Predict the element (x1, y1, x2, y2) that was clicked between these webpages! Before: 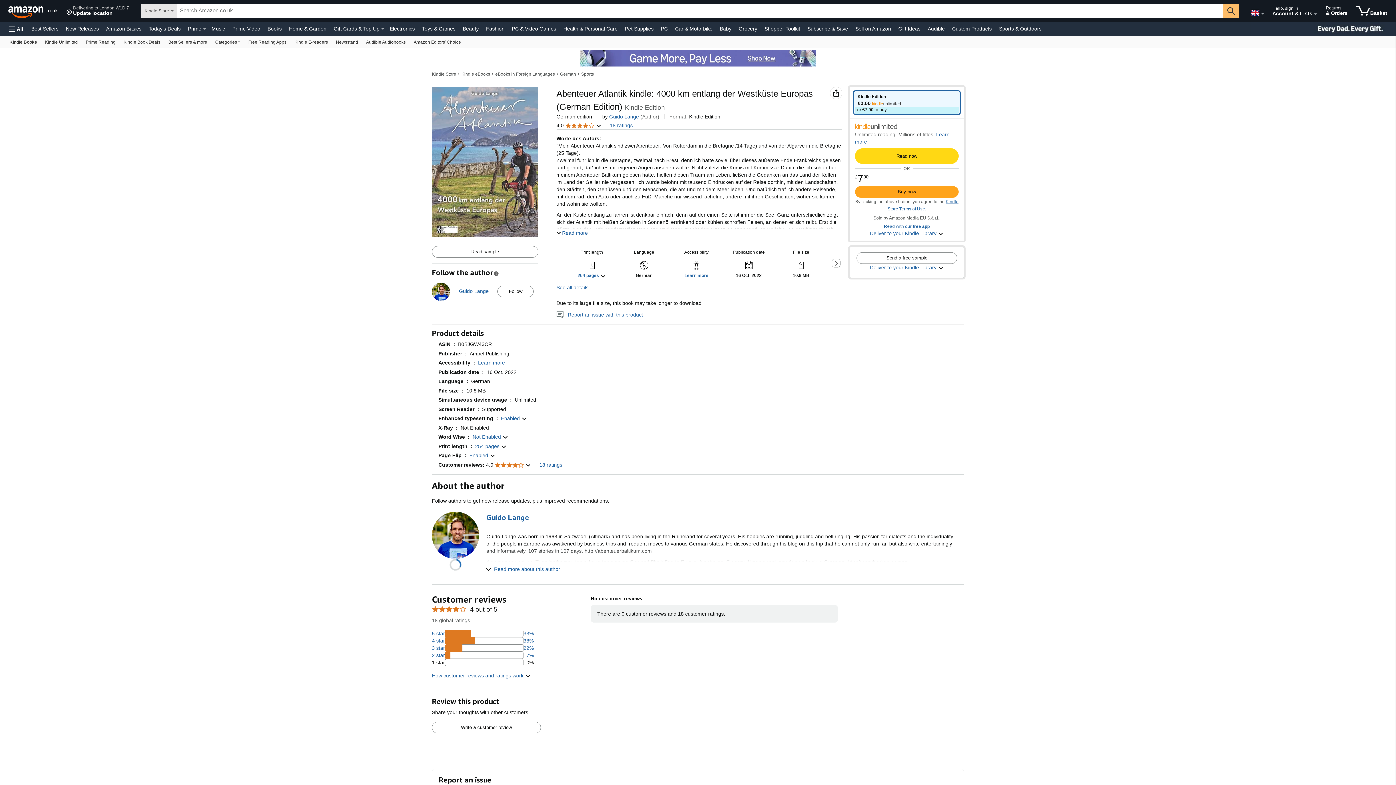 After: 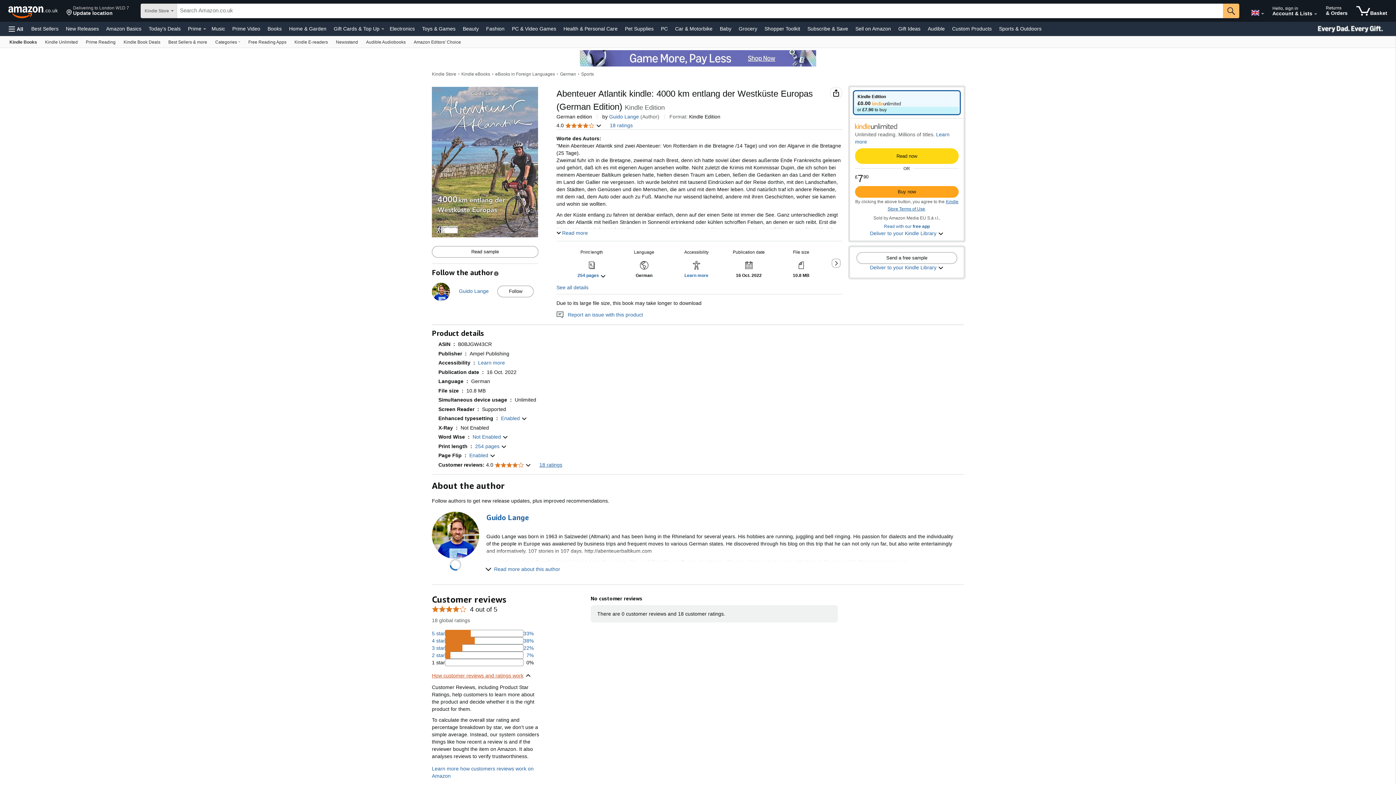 Action: bbox: (432, 672, 530, 679) label: How customer reviews and ratings work